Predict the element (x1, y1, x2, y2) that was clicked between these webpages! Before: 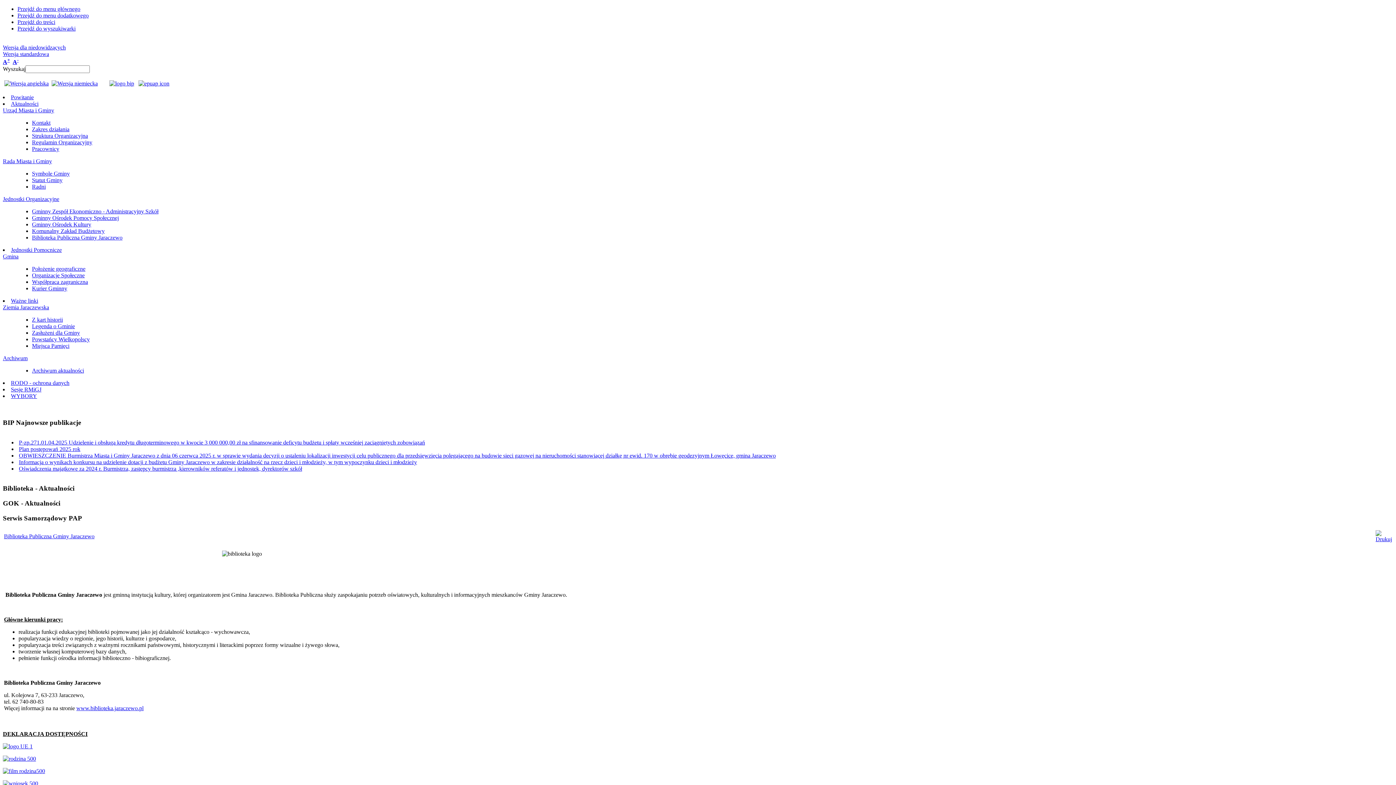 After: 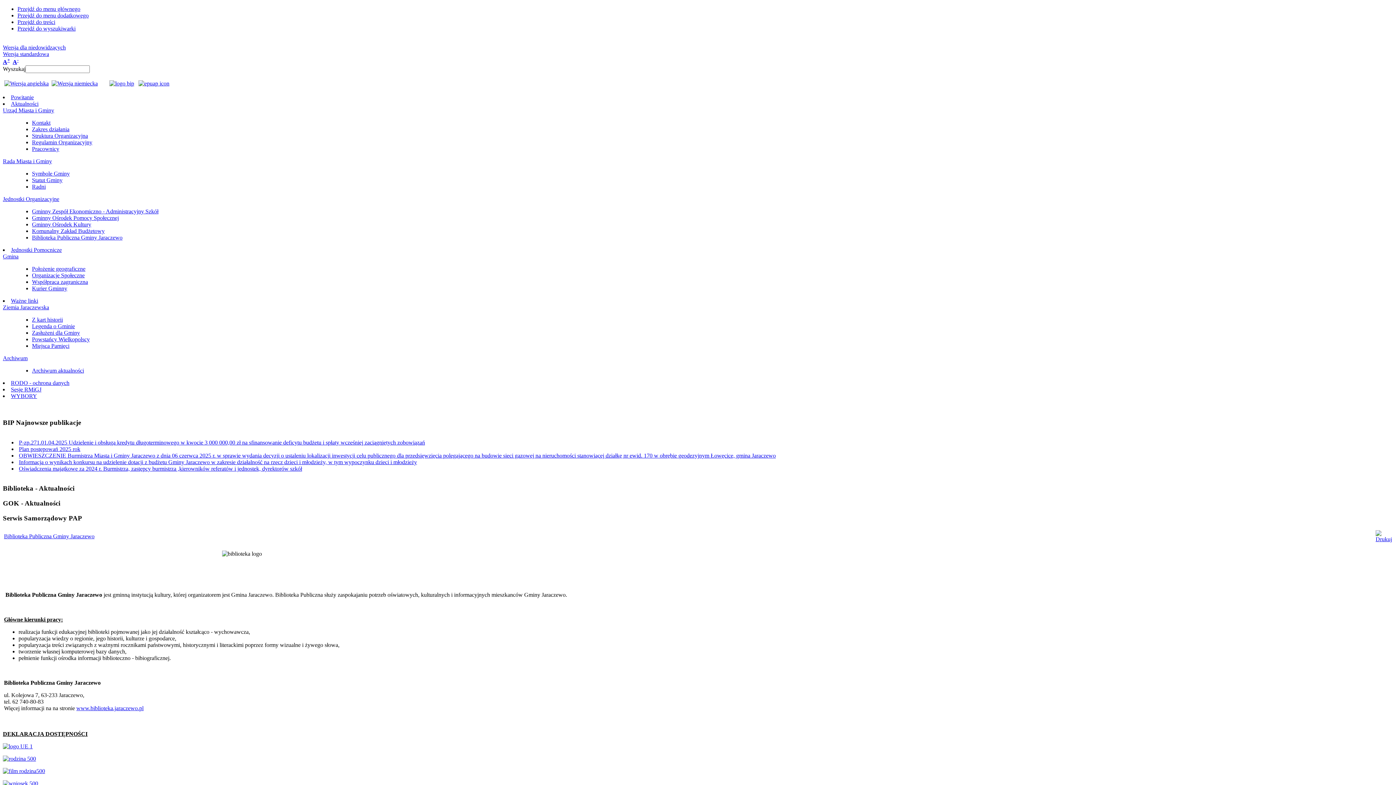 Action: label: Wersja standardowa bbox: (2, 50, 49, 57)